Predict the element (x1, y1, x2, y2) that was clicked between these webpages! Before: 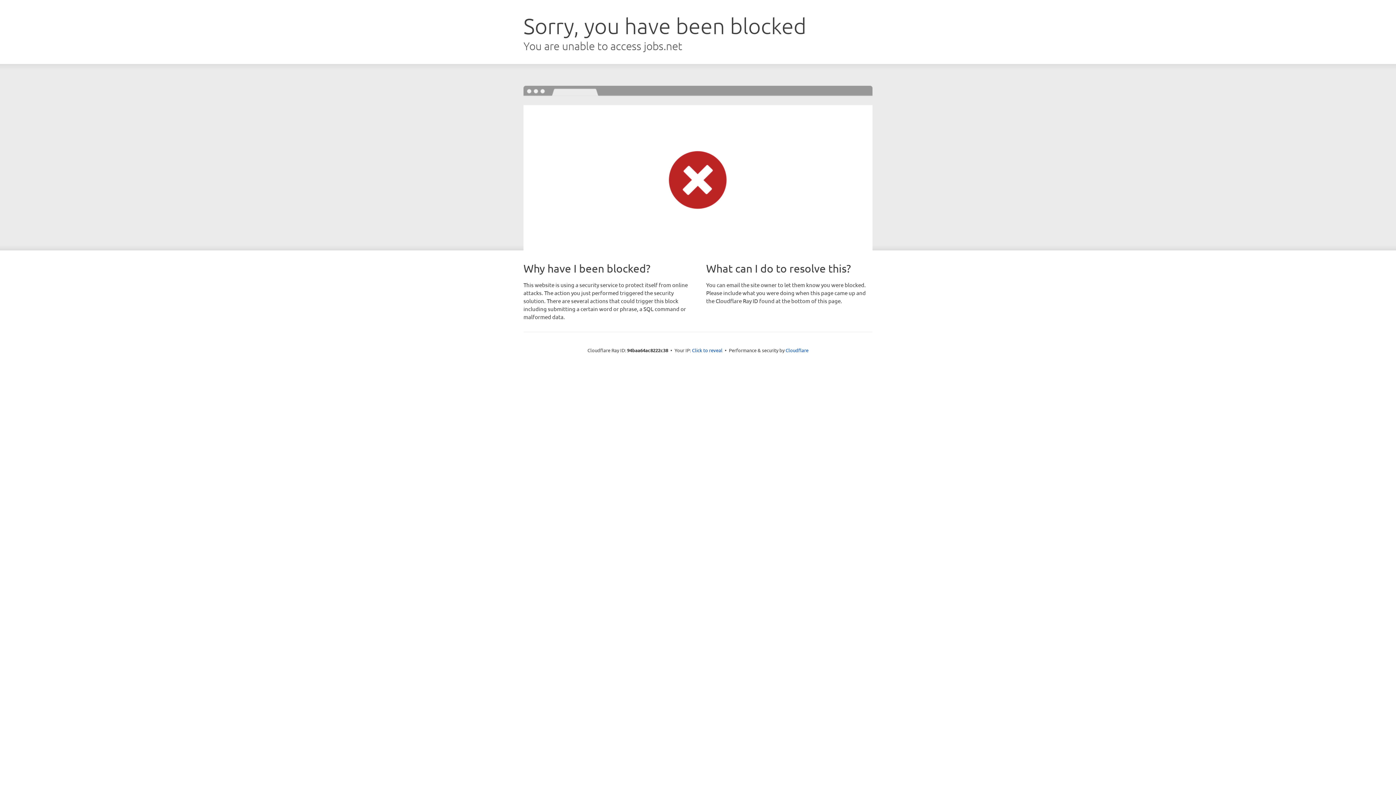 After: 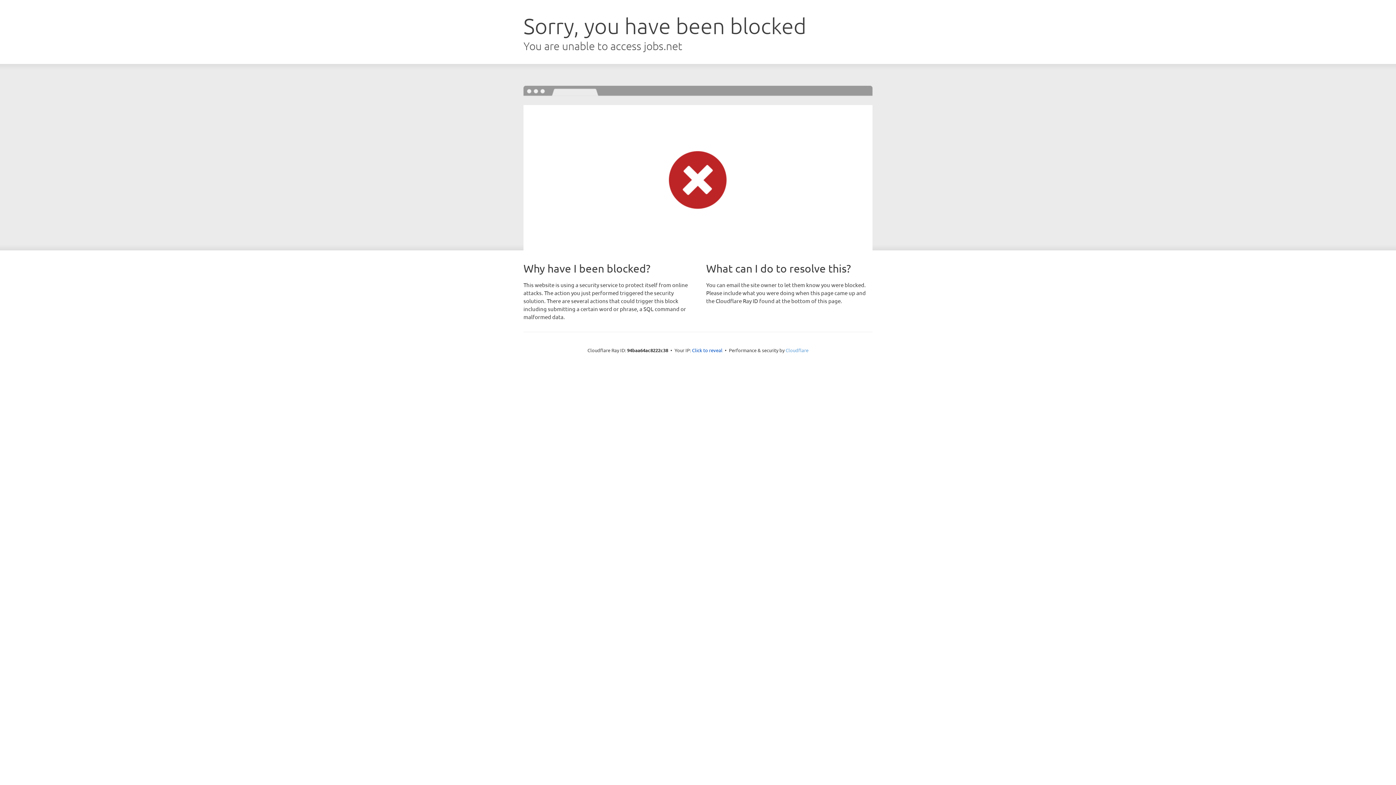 Action: bbox: (785, 347, 808, 353) label: Cloudflare